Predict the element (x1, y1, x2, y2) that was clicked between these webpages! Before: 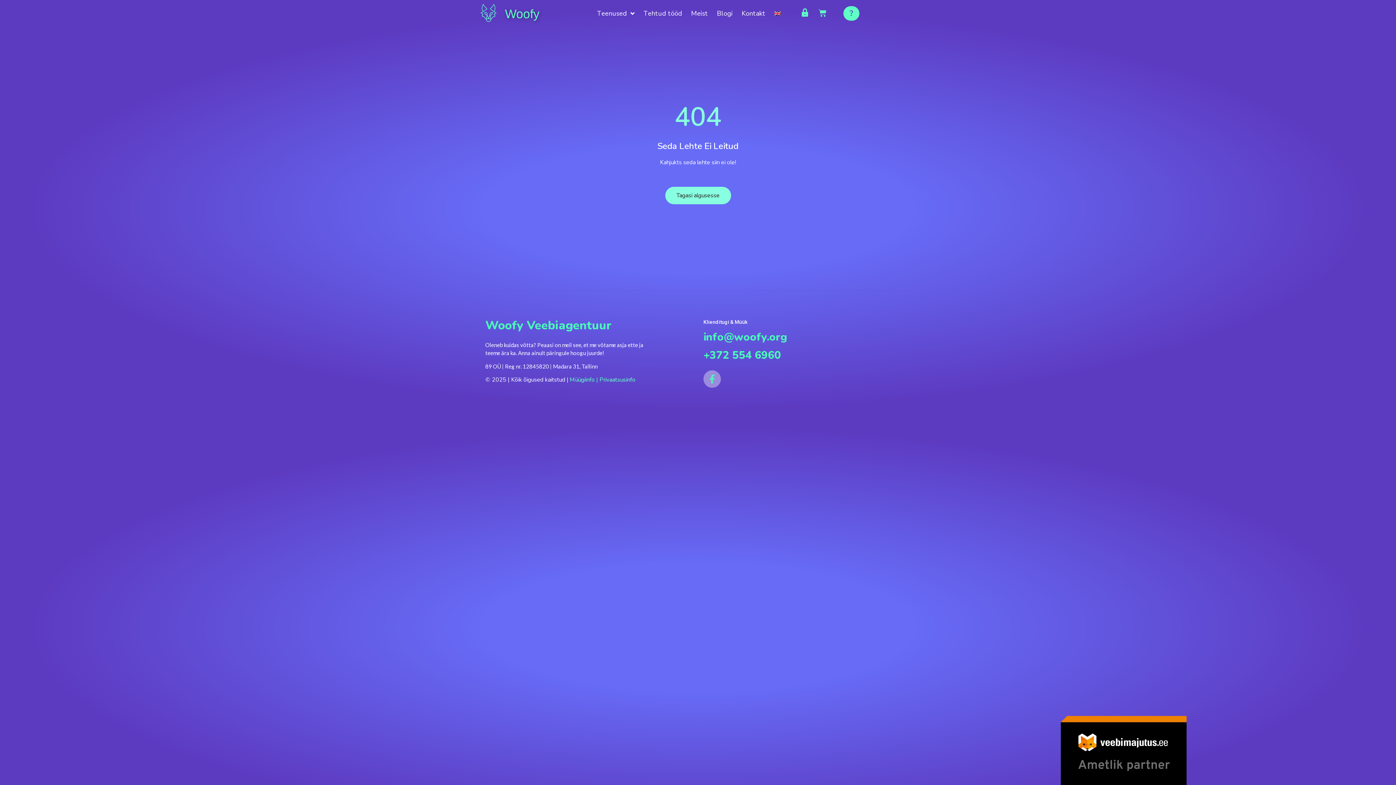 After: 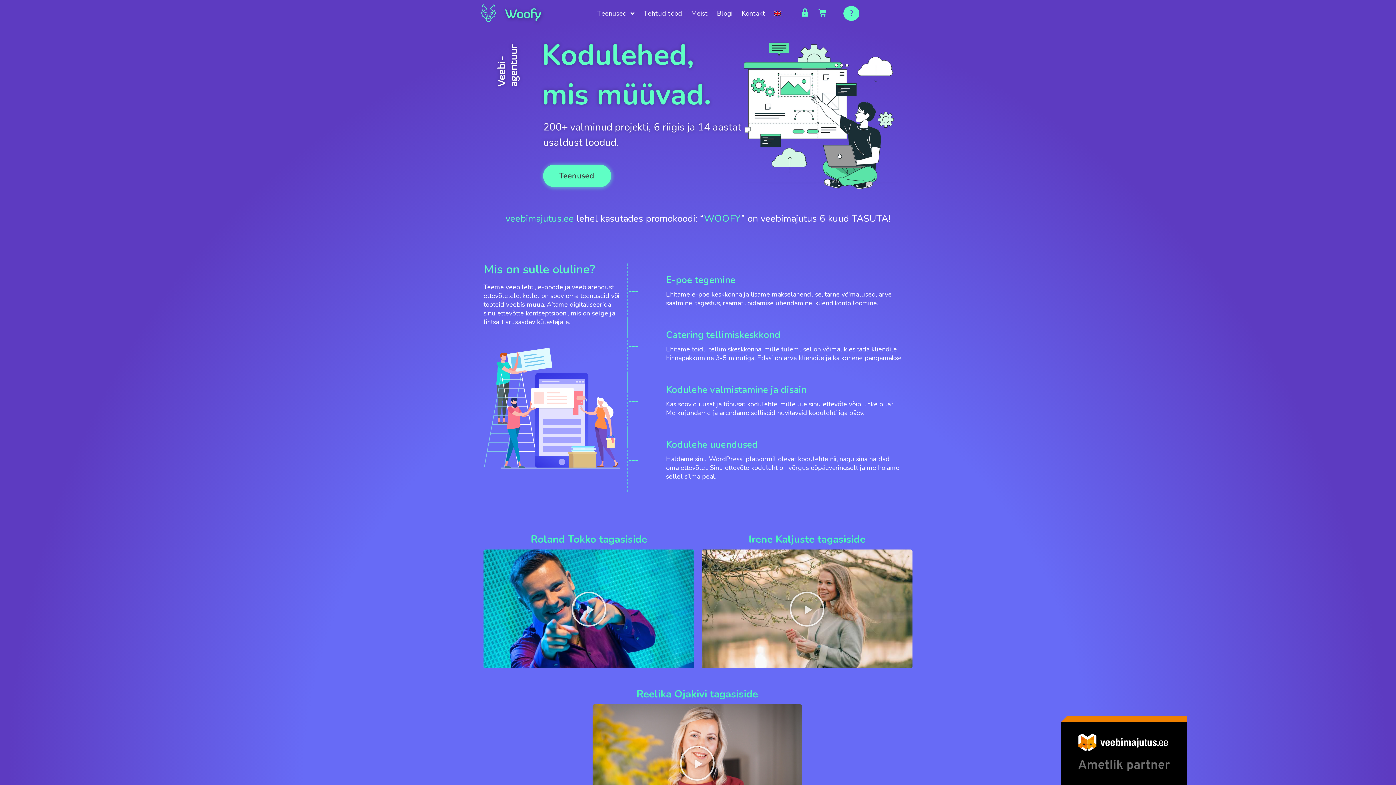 Action: label: Woofy bbox: (505, 6, 539, 20)